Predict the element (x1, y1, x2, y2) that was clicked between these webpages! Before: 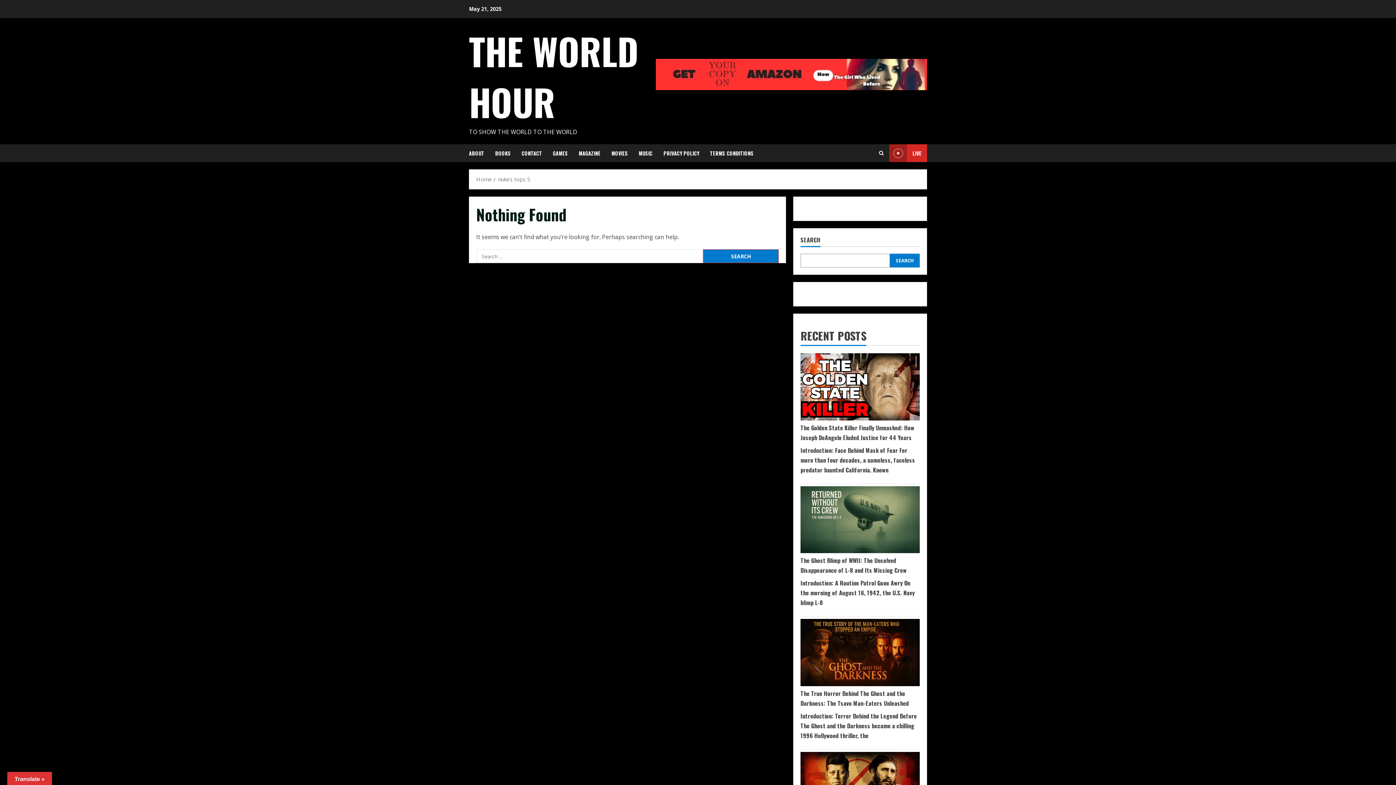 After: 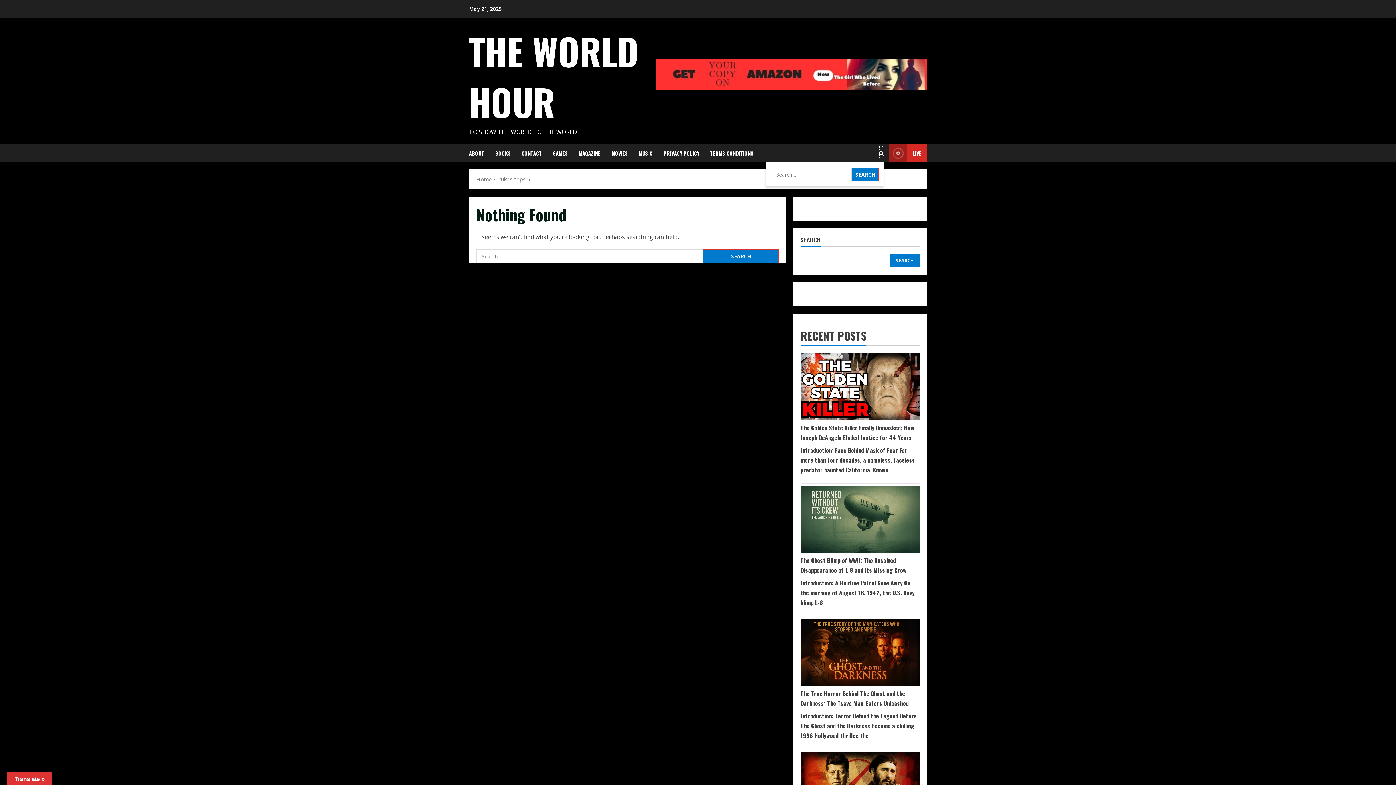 Action: label: Open search form bbox: (879, 146, 884, 160)